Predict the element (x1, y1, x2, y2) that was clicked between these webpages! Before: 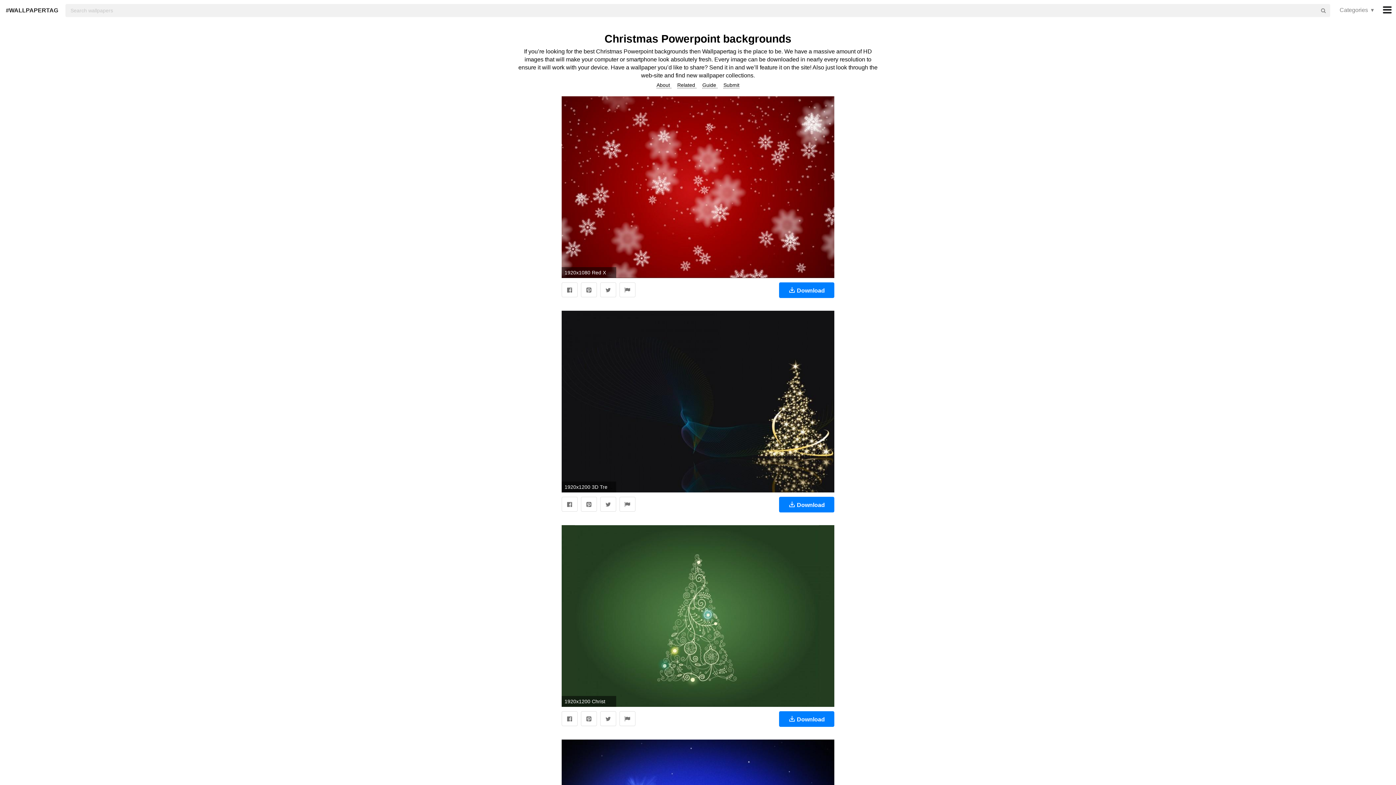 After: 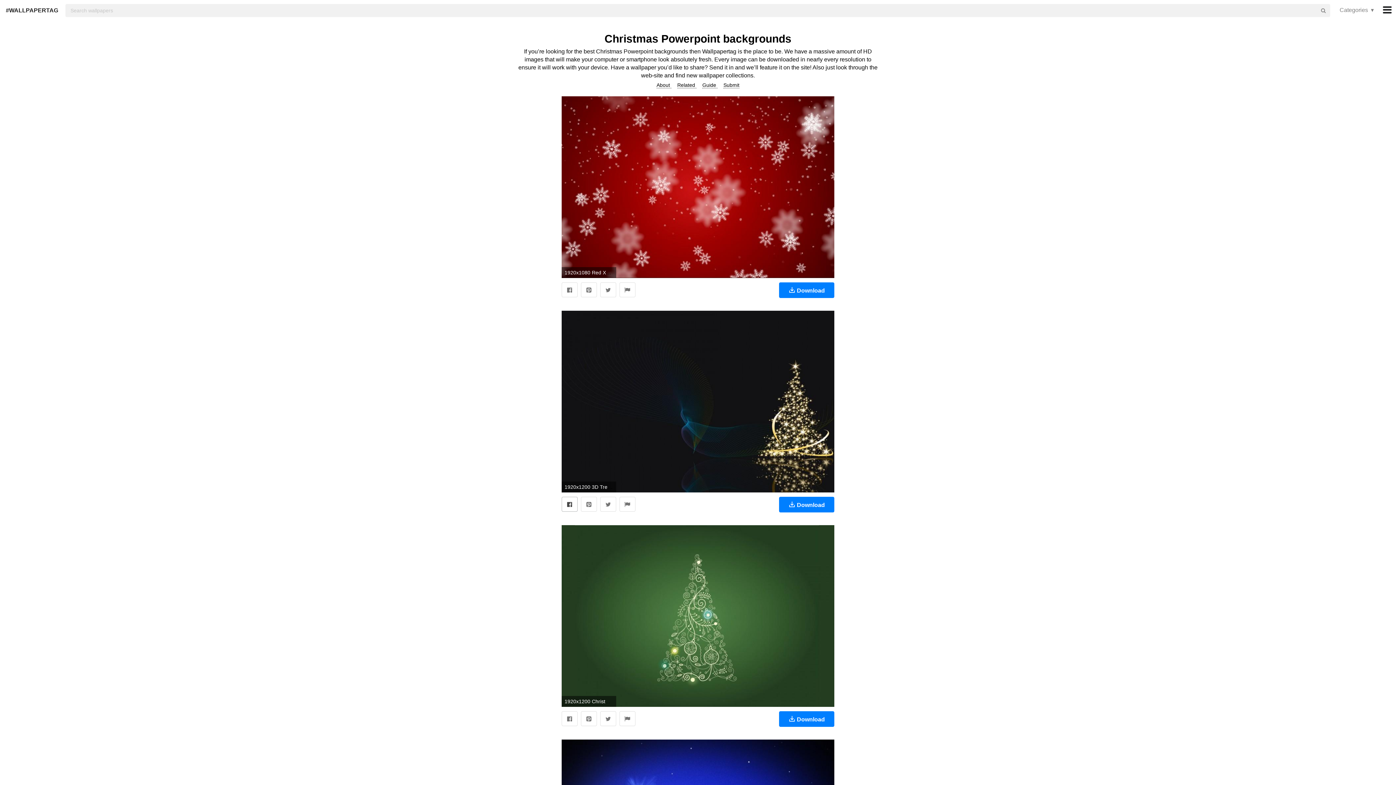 Action: bbox: (561, 497, 577, 512)